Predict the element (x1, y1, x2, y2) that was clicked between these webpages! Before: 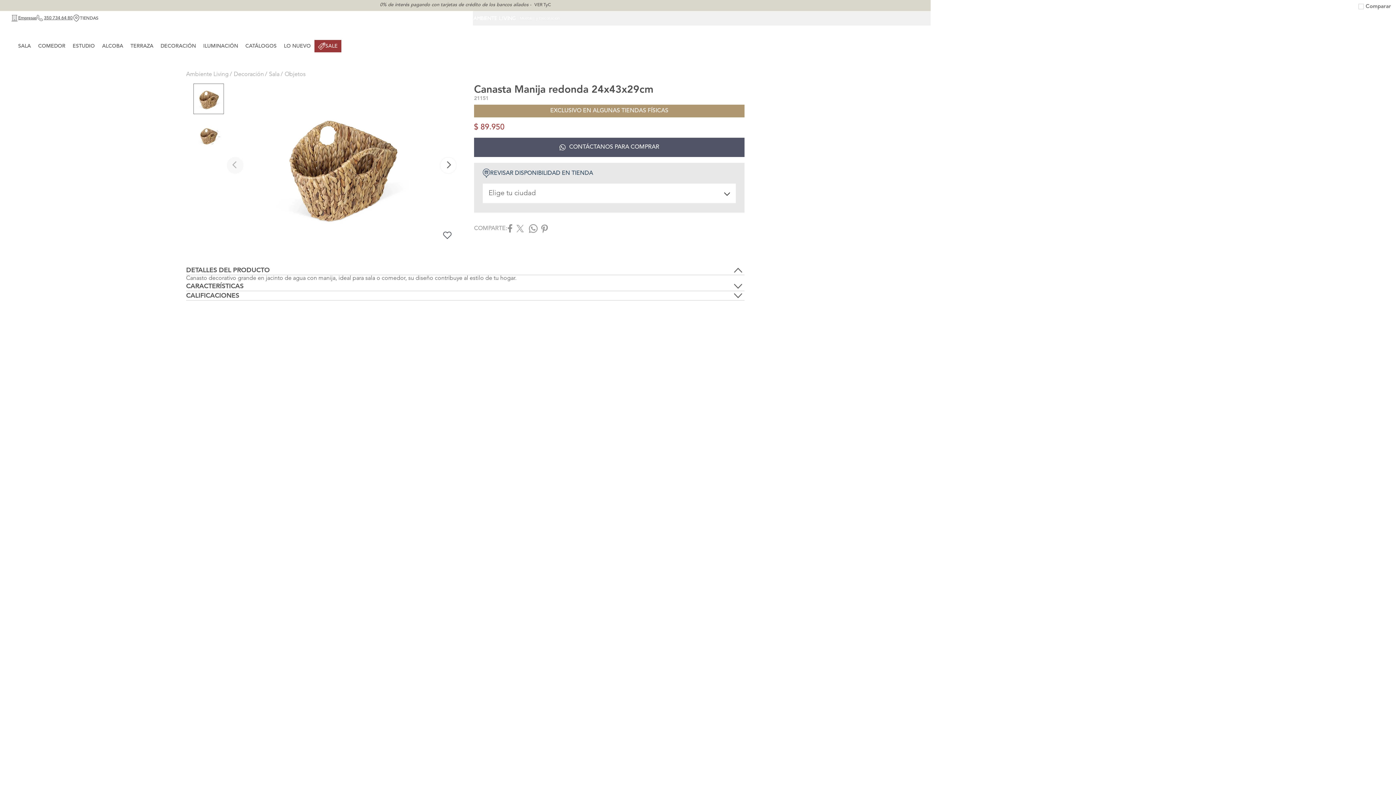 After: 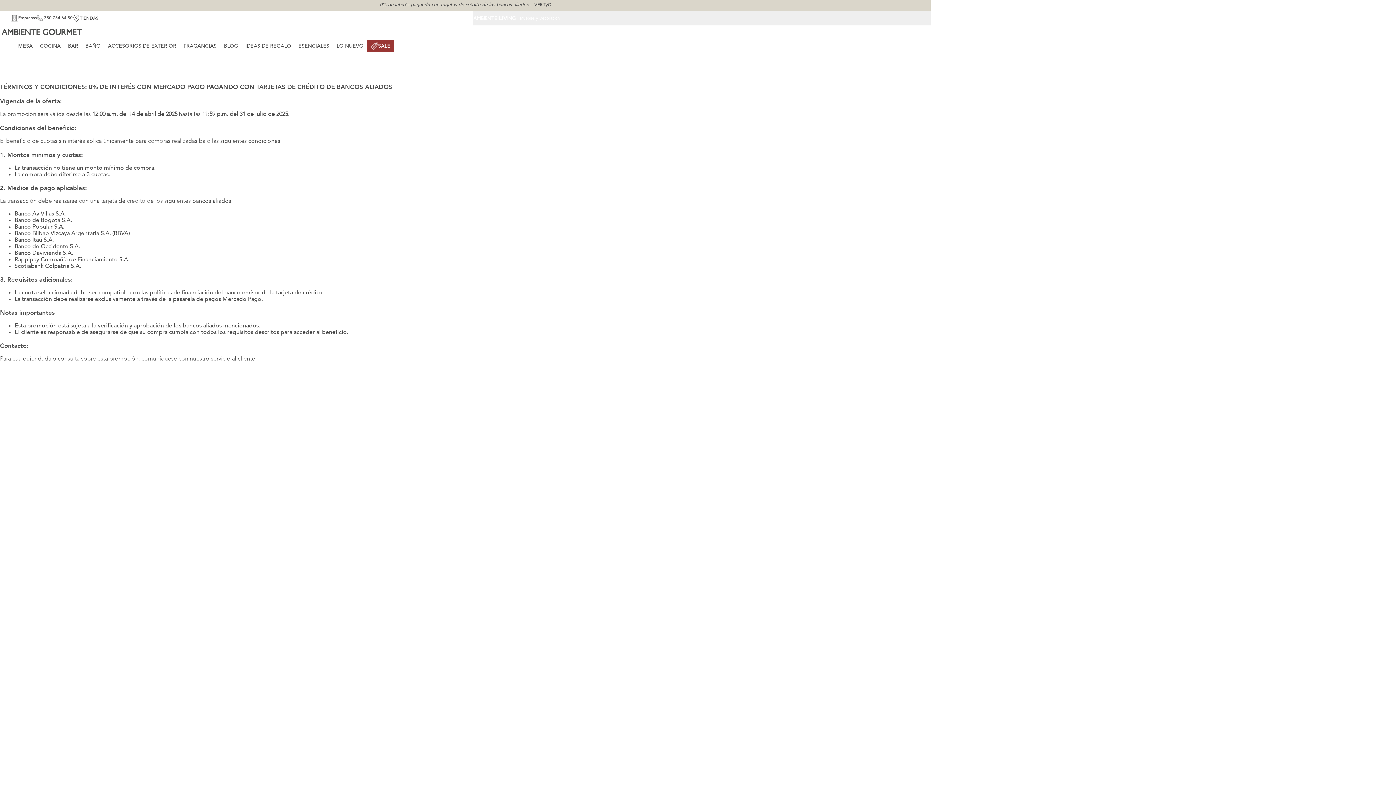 Action: label: VER TyC bbox: (534, 2, 550, 7)